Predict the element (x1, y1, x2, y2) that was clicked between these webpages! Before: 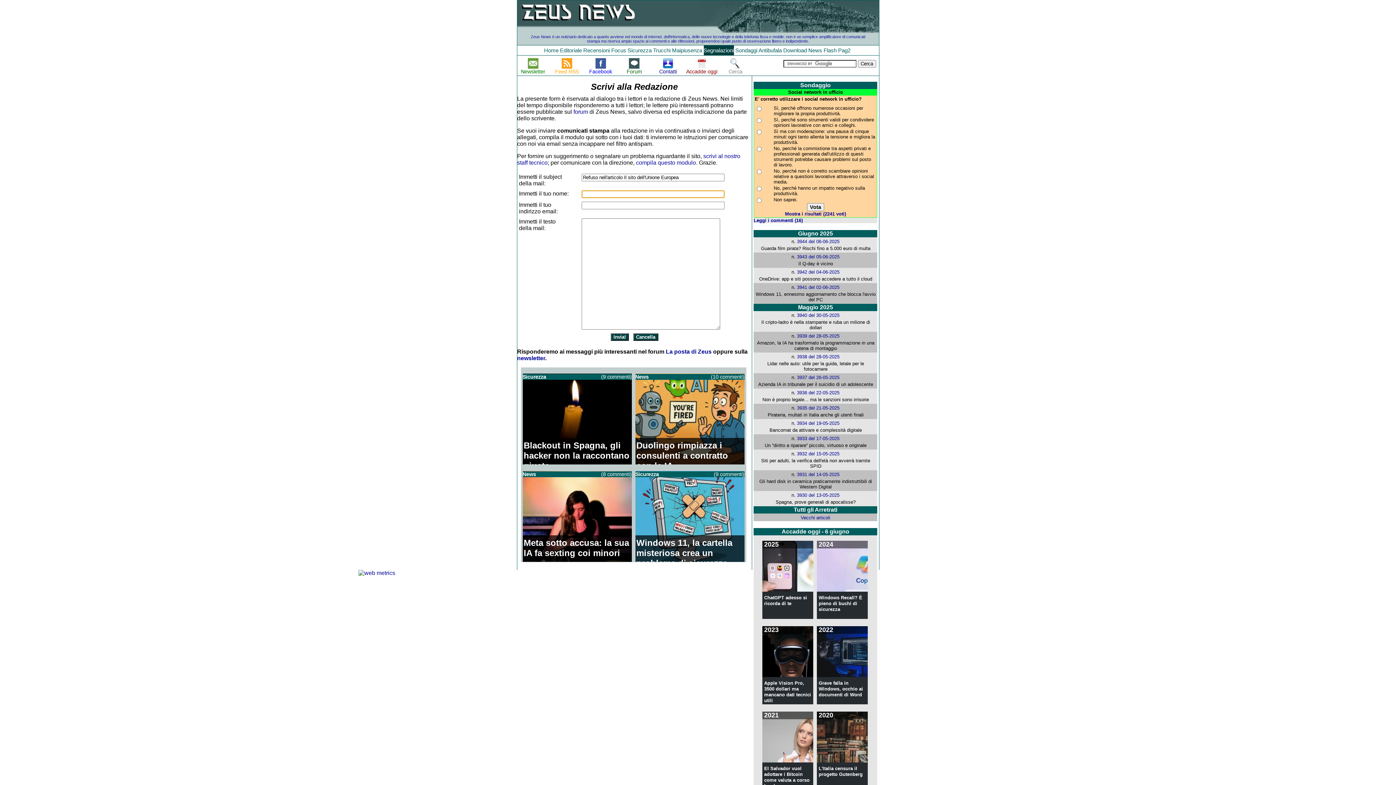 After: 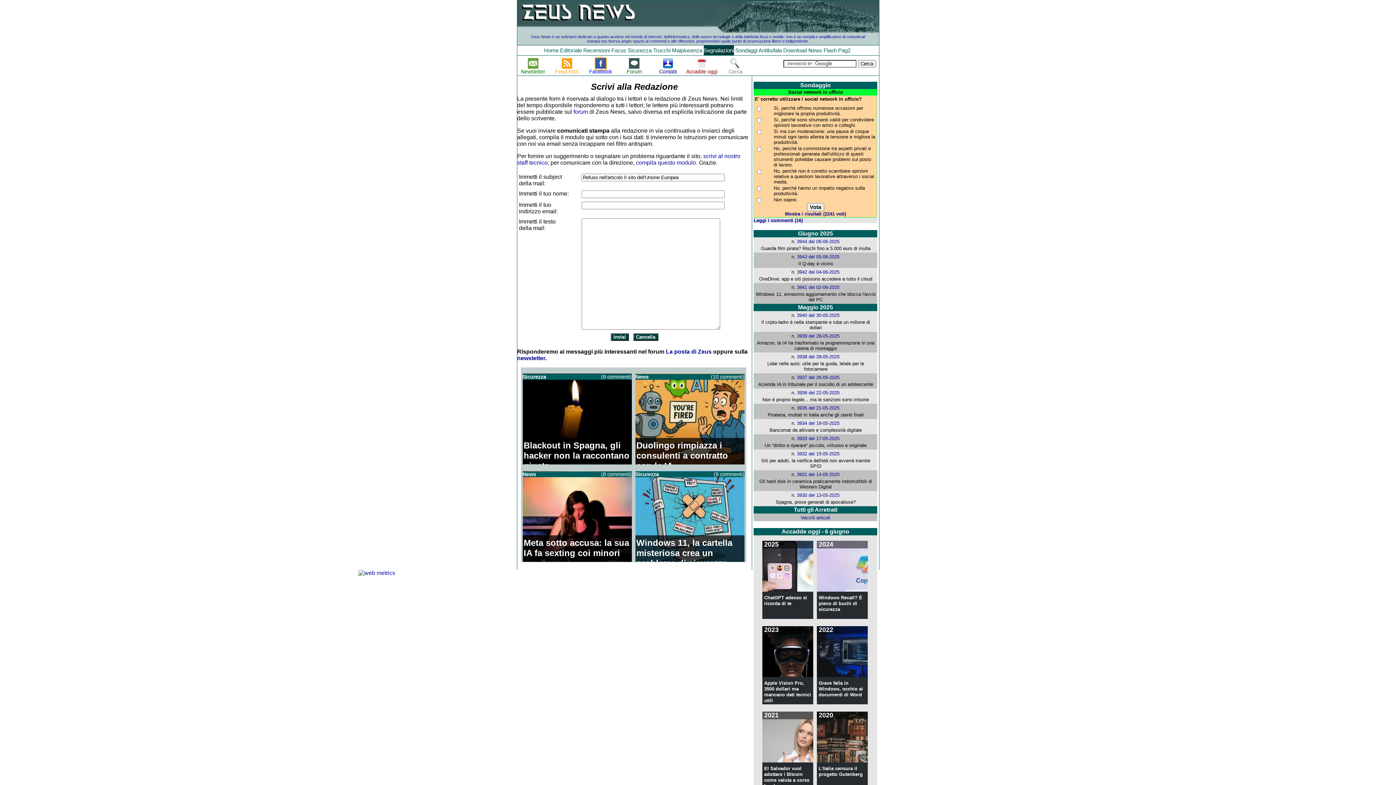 Action: bbox: (595, 63, 606, 69)